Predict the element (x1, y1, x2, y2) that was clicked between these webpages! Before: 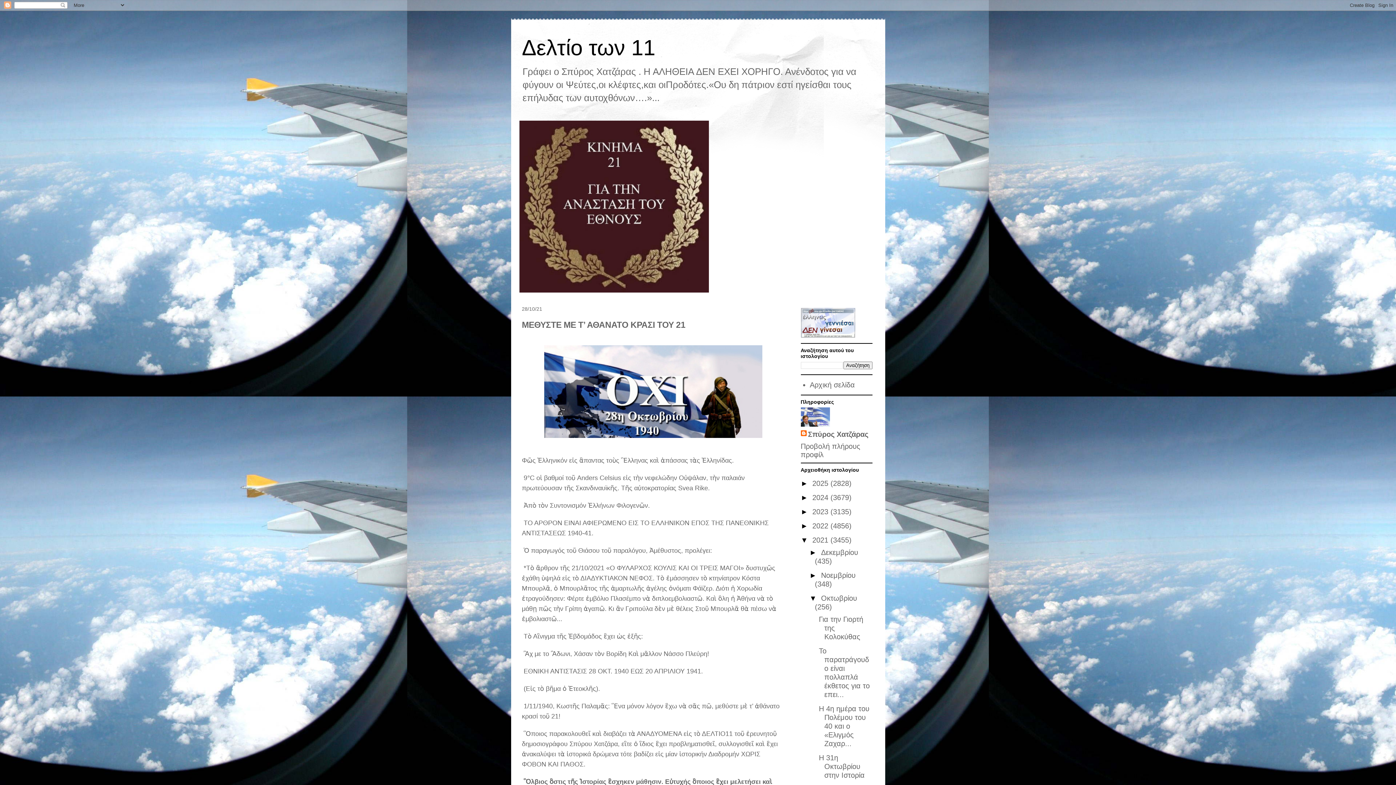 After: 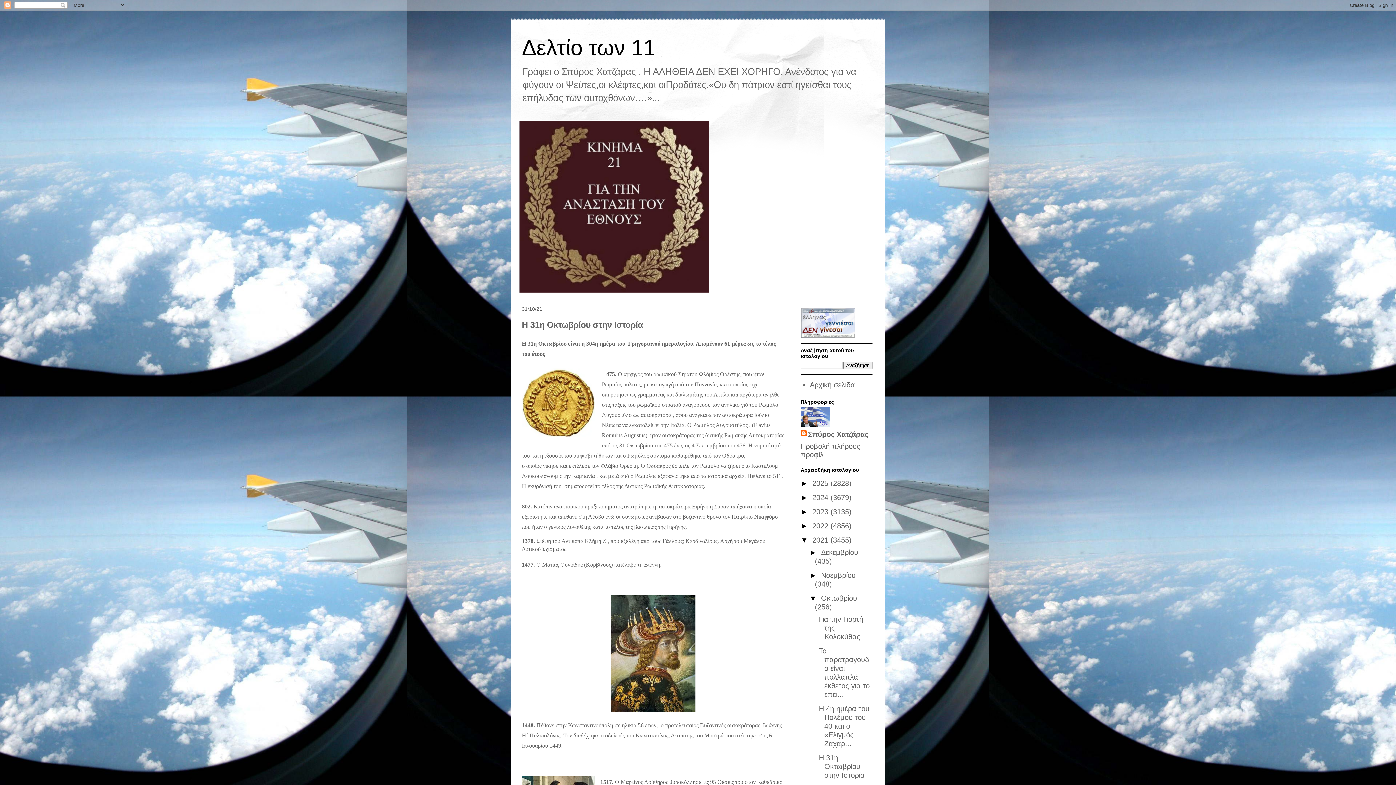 Action: bbox: (819, 754, 864, 779) label: Η 31η Οκτωβρίου στην Ιστορία